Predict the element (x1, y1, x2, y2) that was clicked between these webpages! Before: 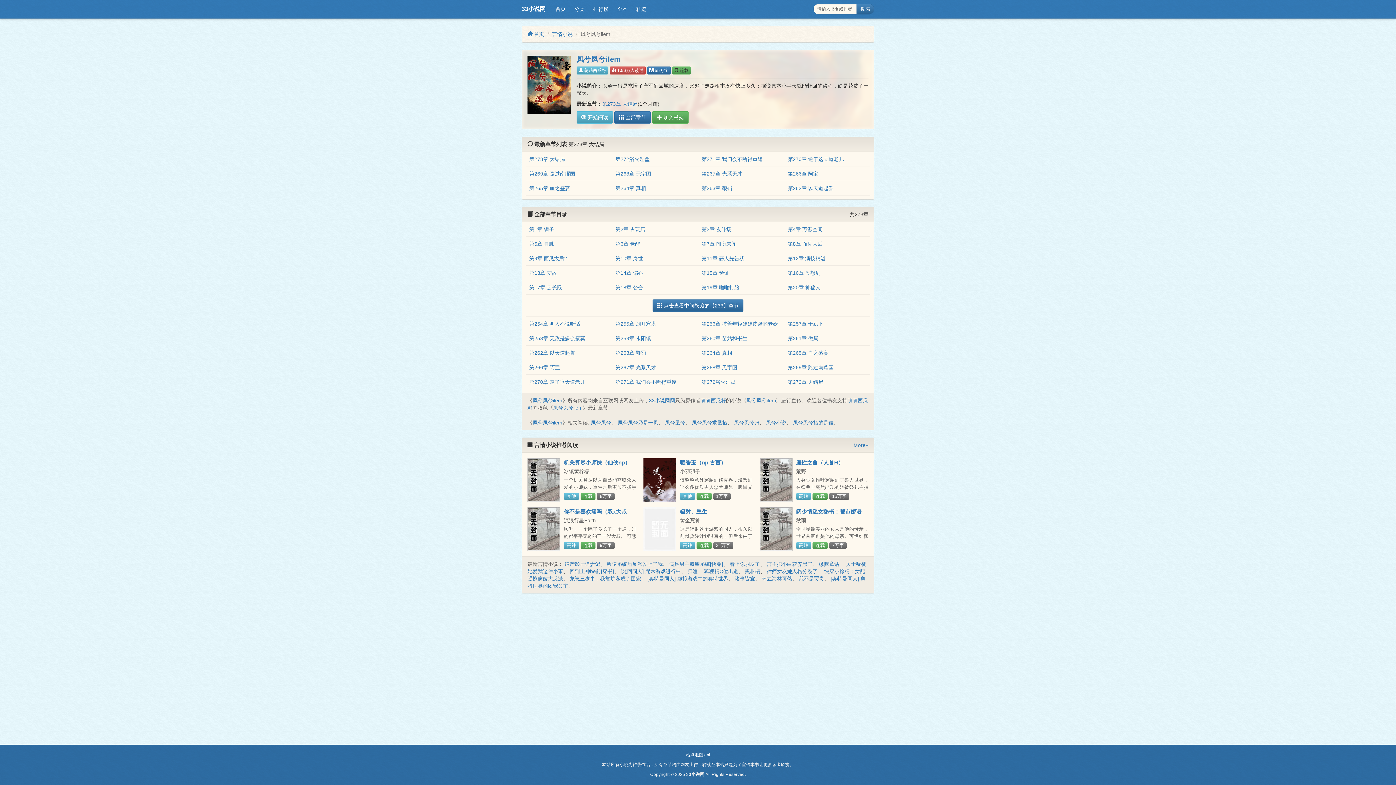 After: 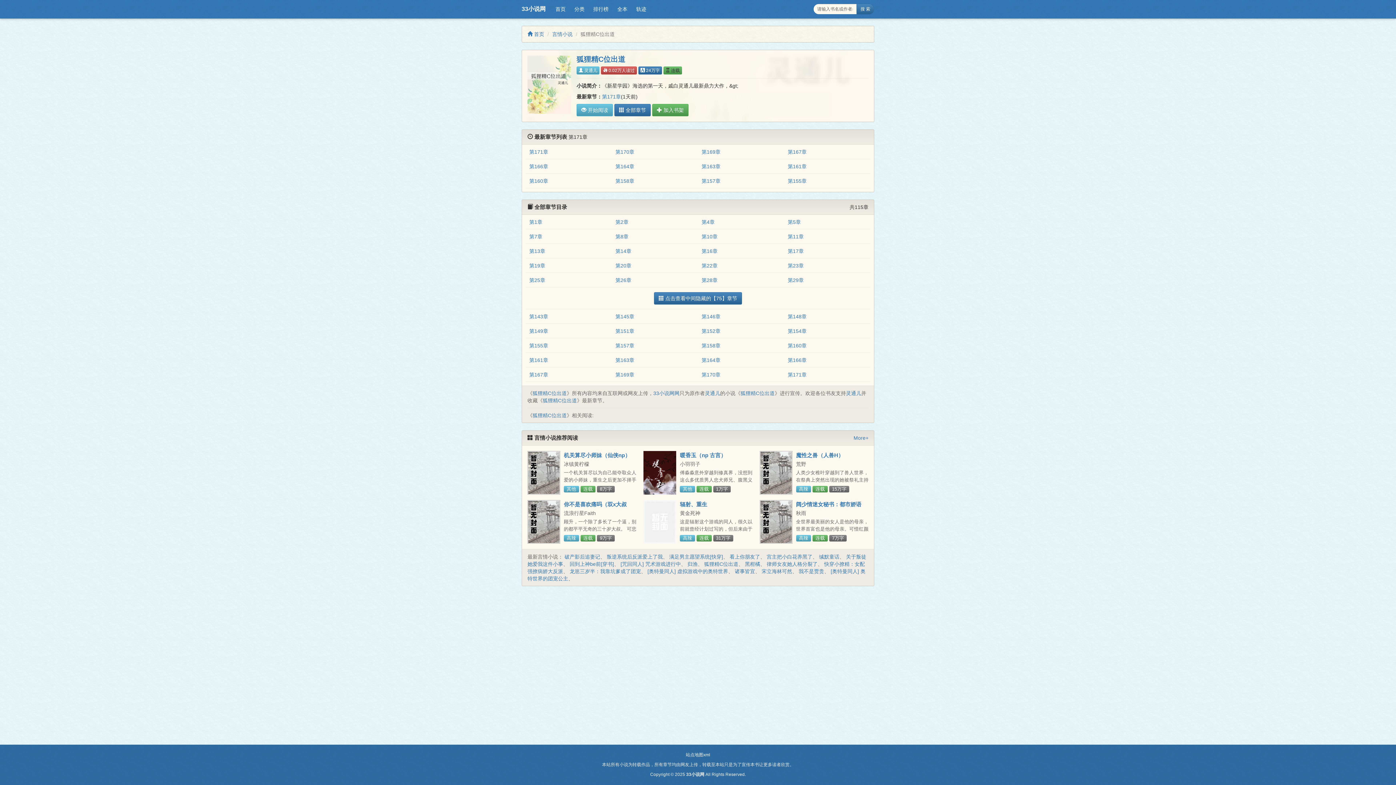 Action: label: 狐狸精C位出道 bbox: (704, 568, 738, 574)